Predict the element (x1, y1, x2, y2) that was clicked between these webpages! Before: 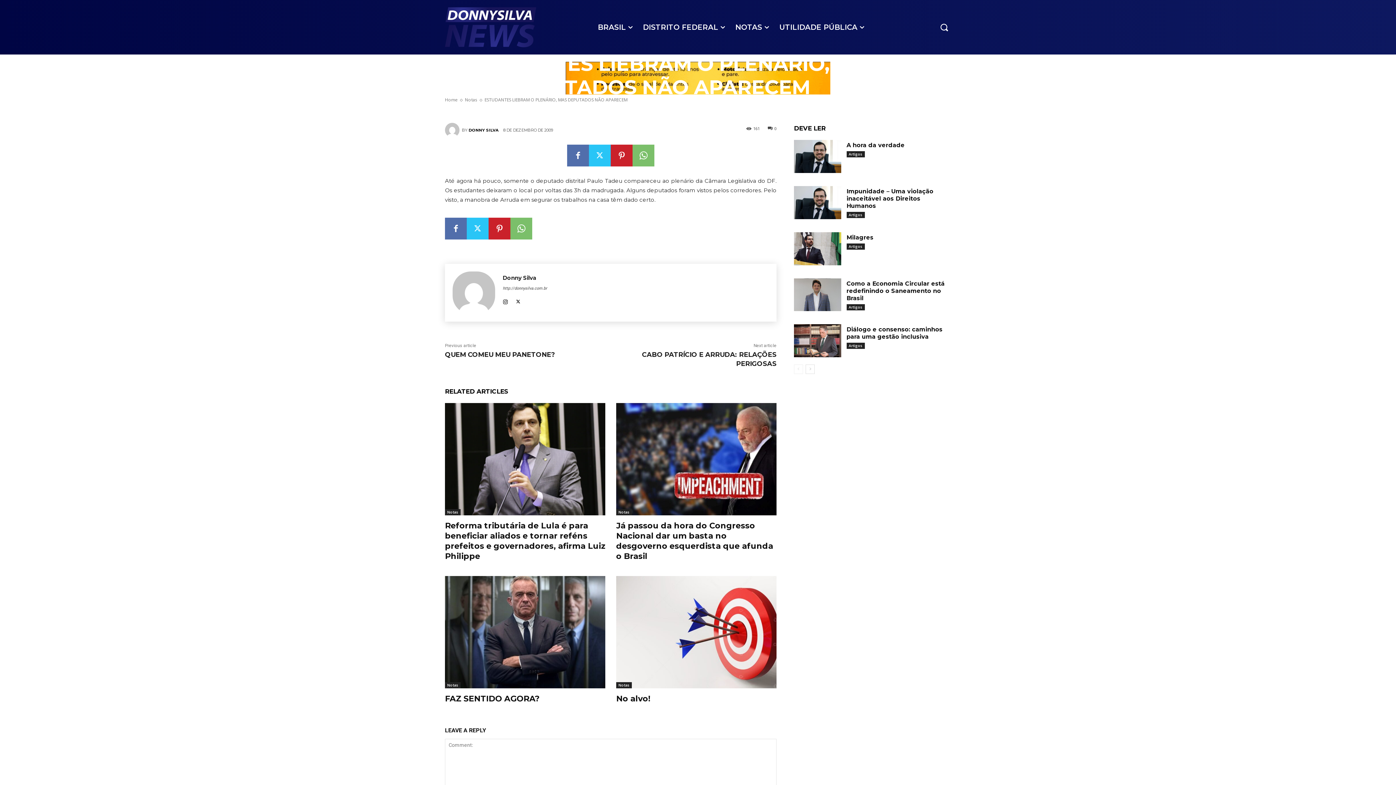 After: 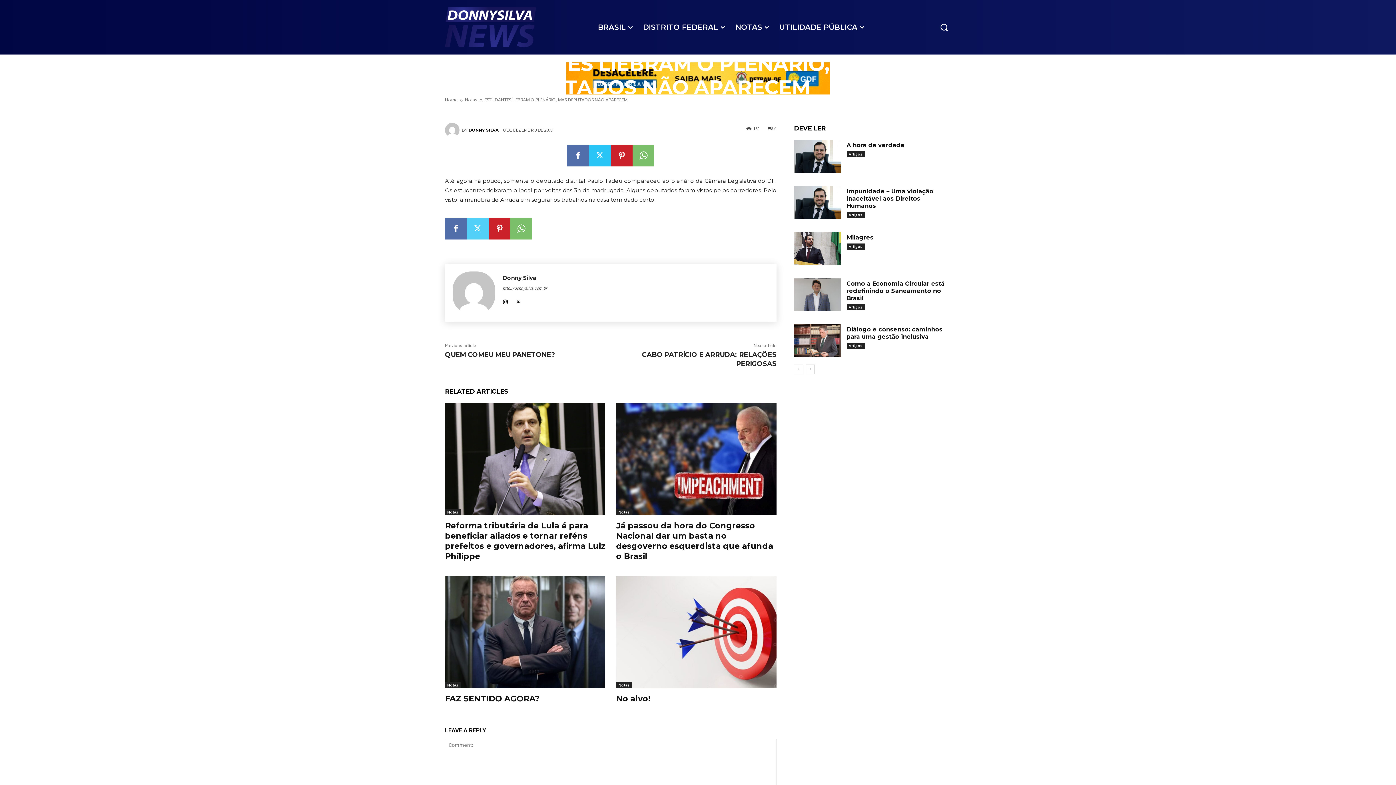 Action: bbox: (466, 217, 488, 239)